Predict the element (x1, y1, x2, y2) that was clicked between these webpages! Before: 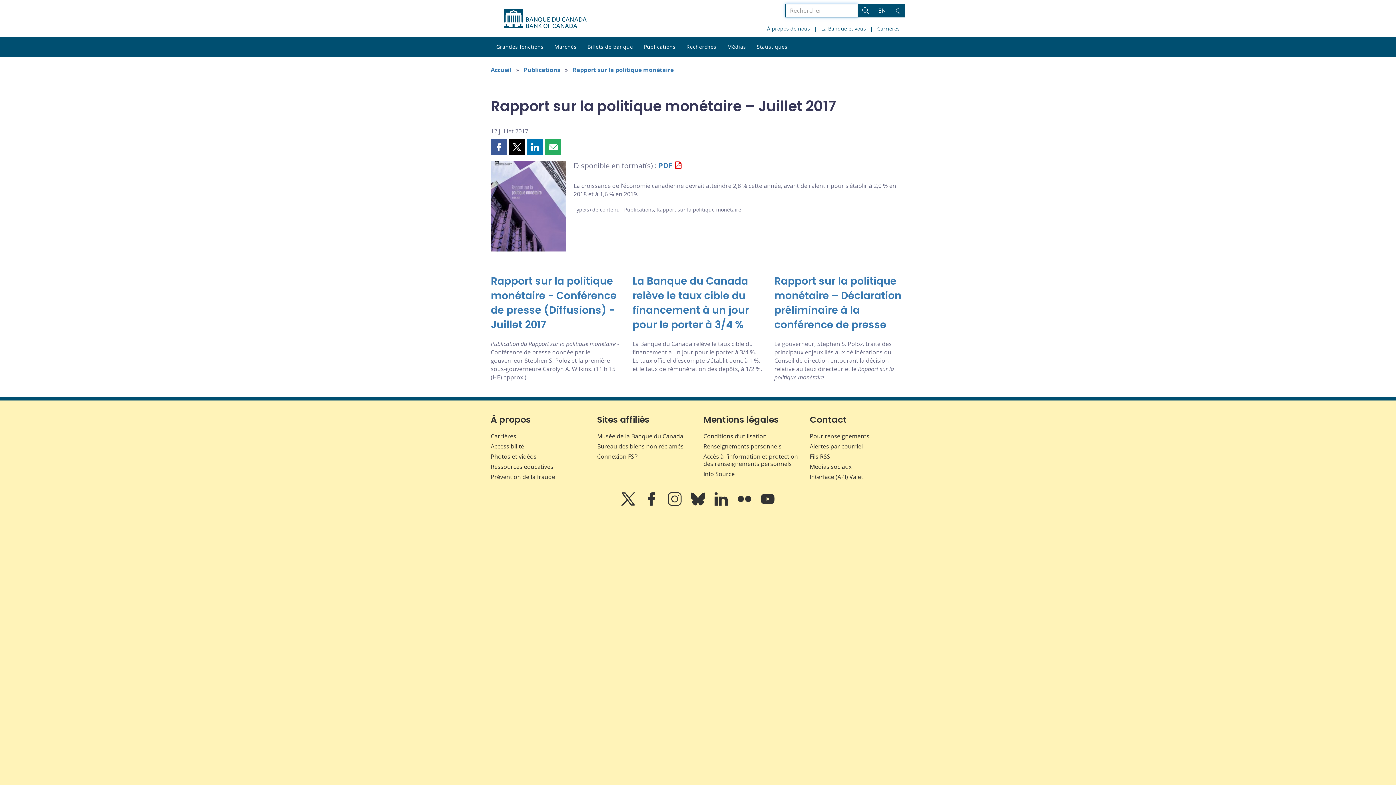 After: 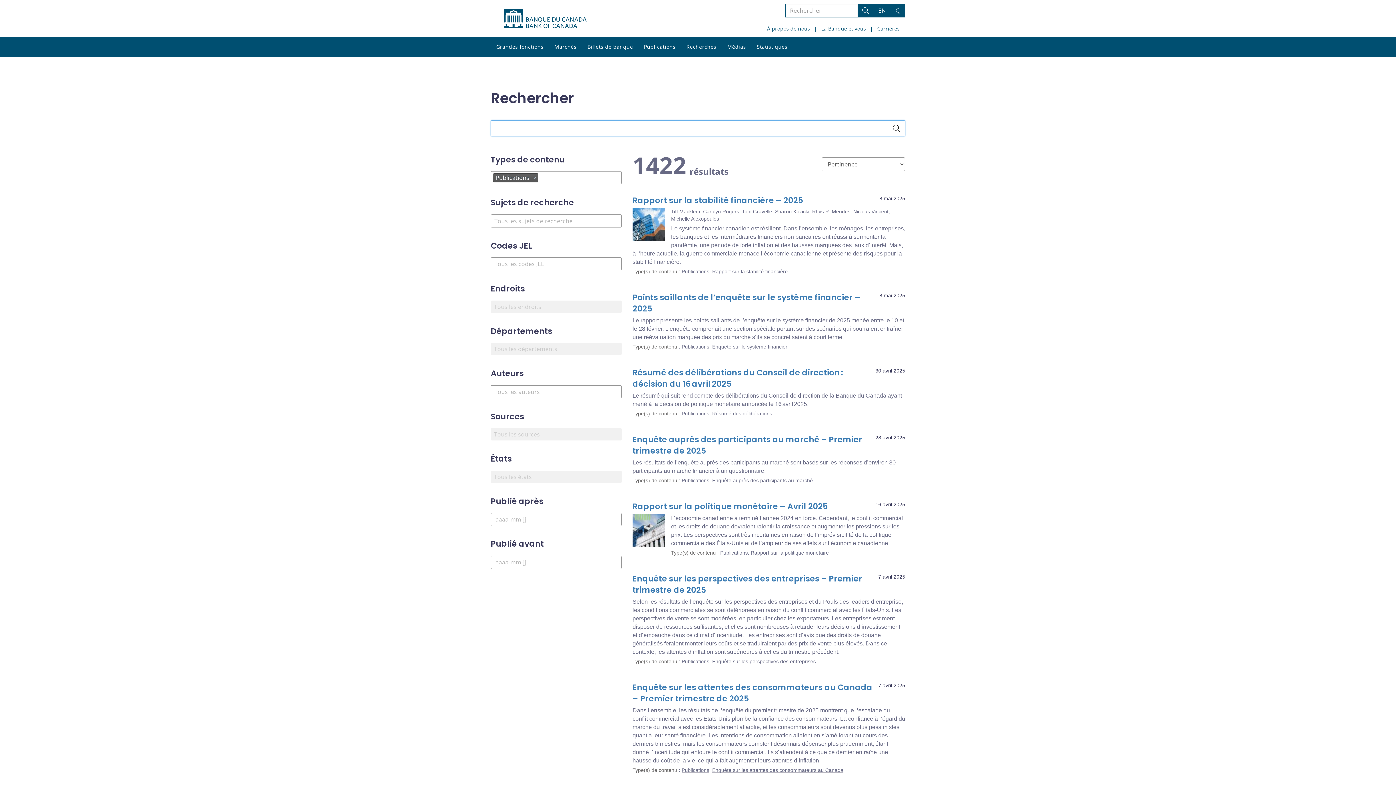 Action: label: Publications bbox: (624, 206, 654, 213)